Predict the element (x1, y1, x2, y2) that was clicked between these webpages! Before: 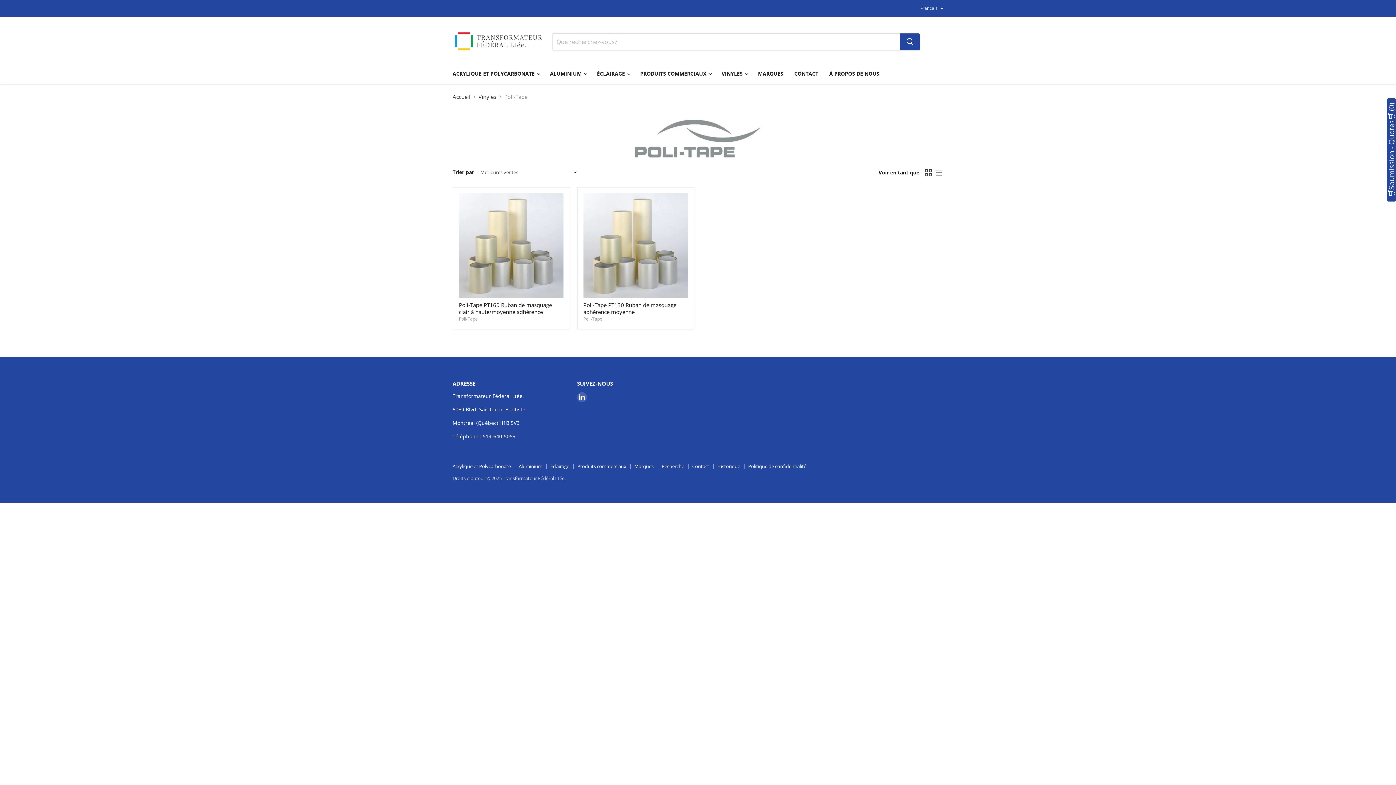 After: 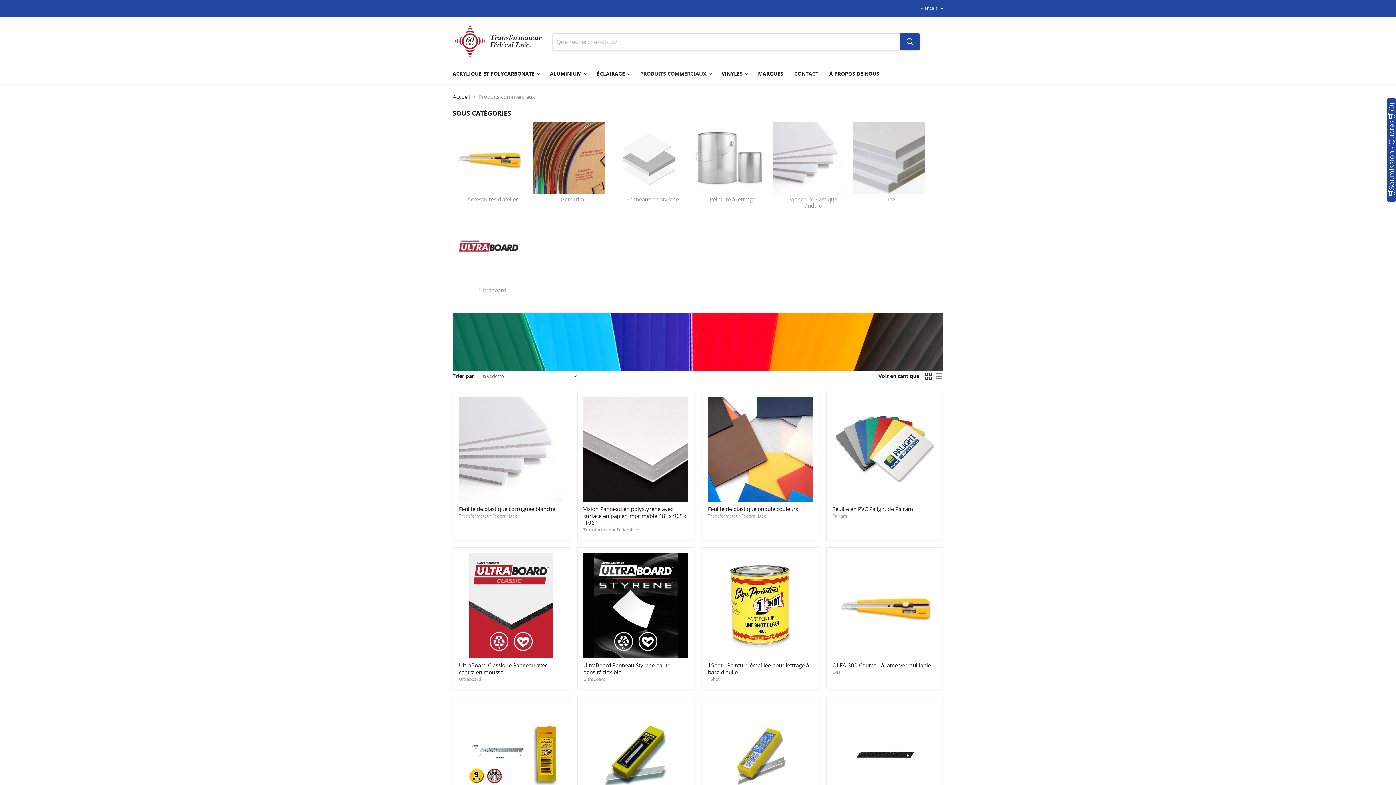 Action: bbox: (577, 463, 626, 469) label: Produits commerciaux